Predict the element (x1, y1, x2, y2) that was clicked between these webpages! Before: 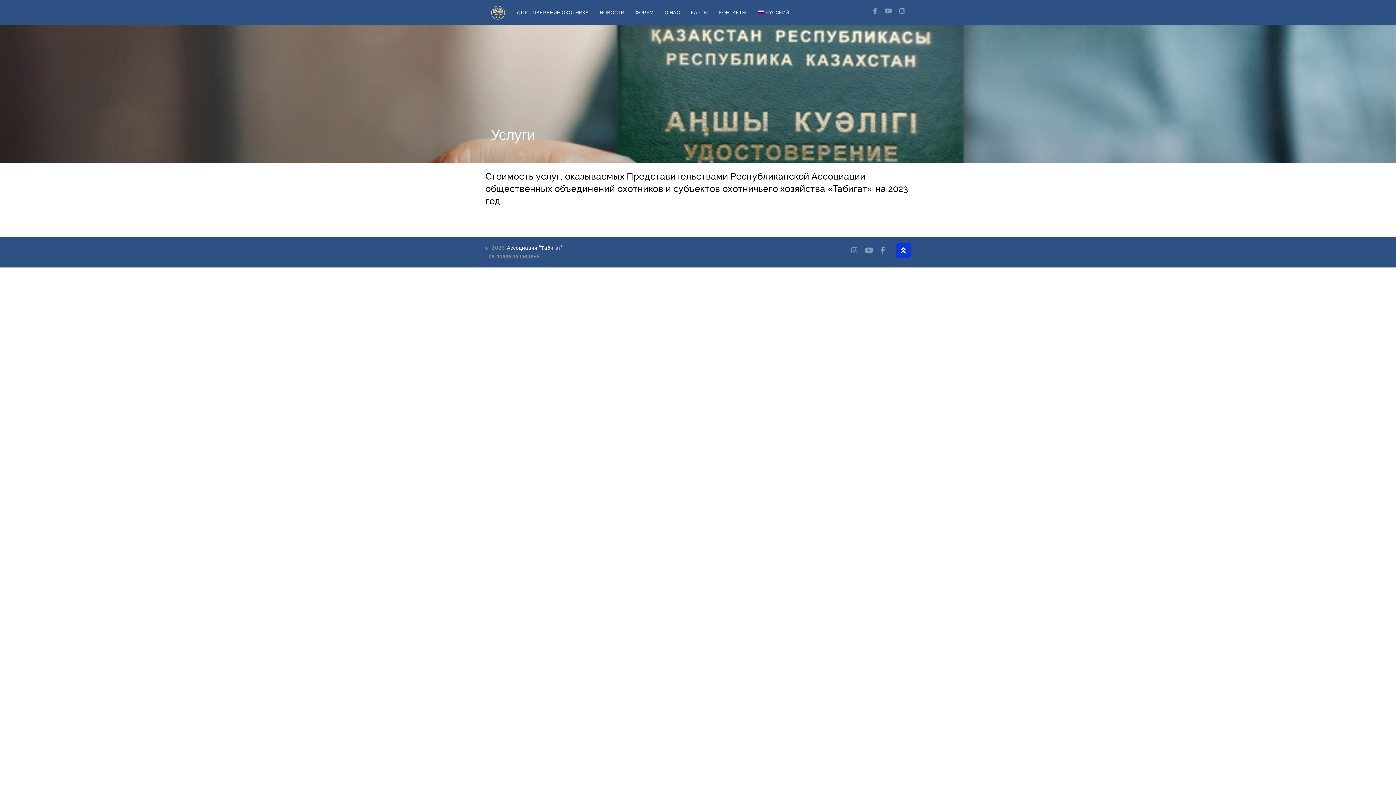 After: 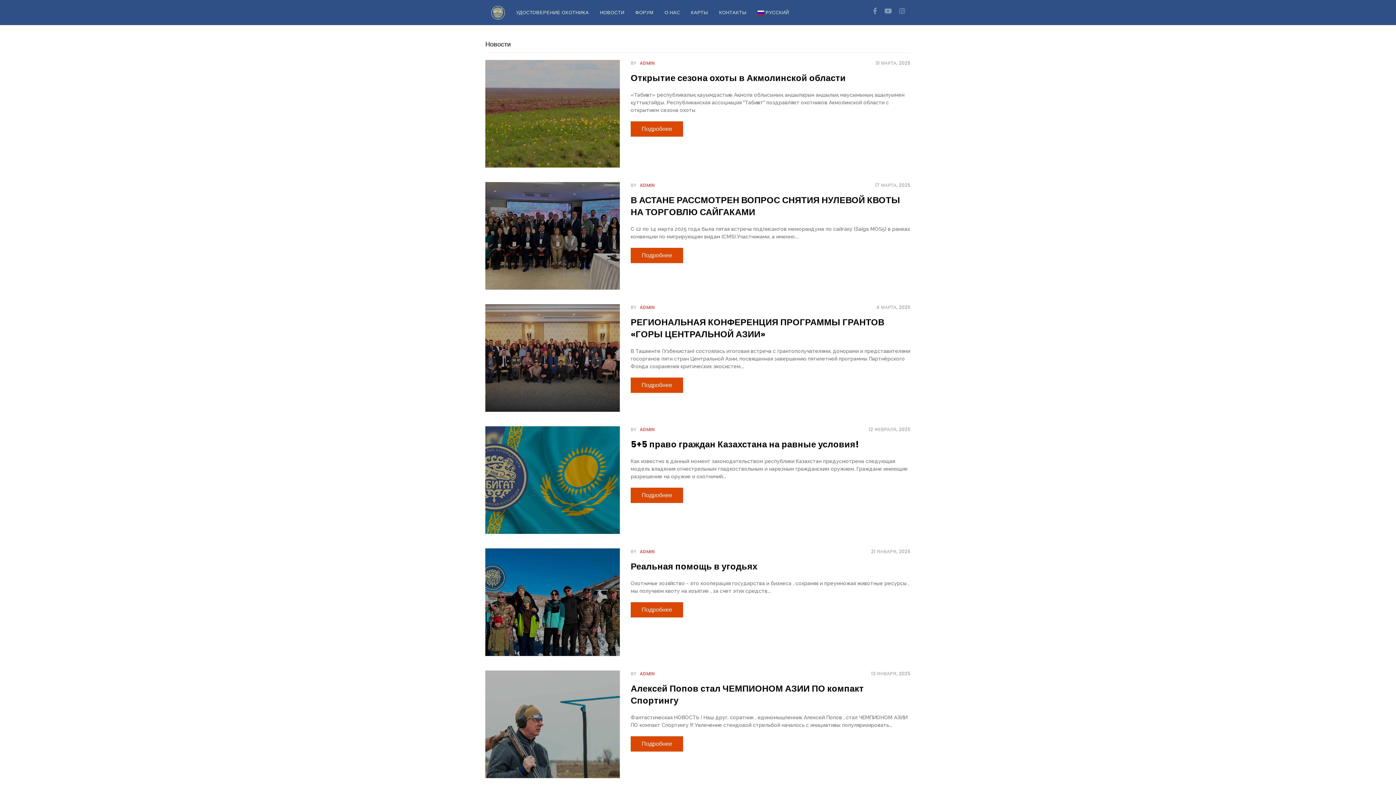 Action: label: НОВОСТИ bbox: (600, 3, 624, 21)